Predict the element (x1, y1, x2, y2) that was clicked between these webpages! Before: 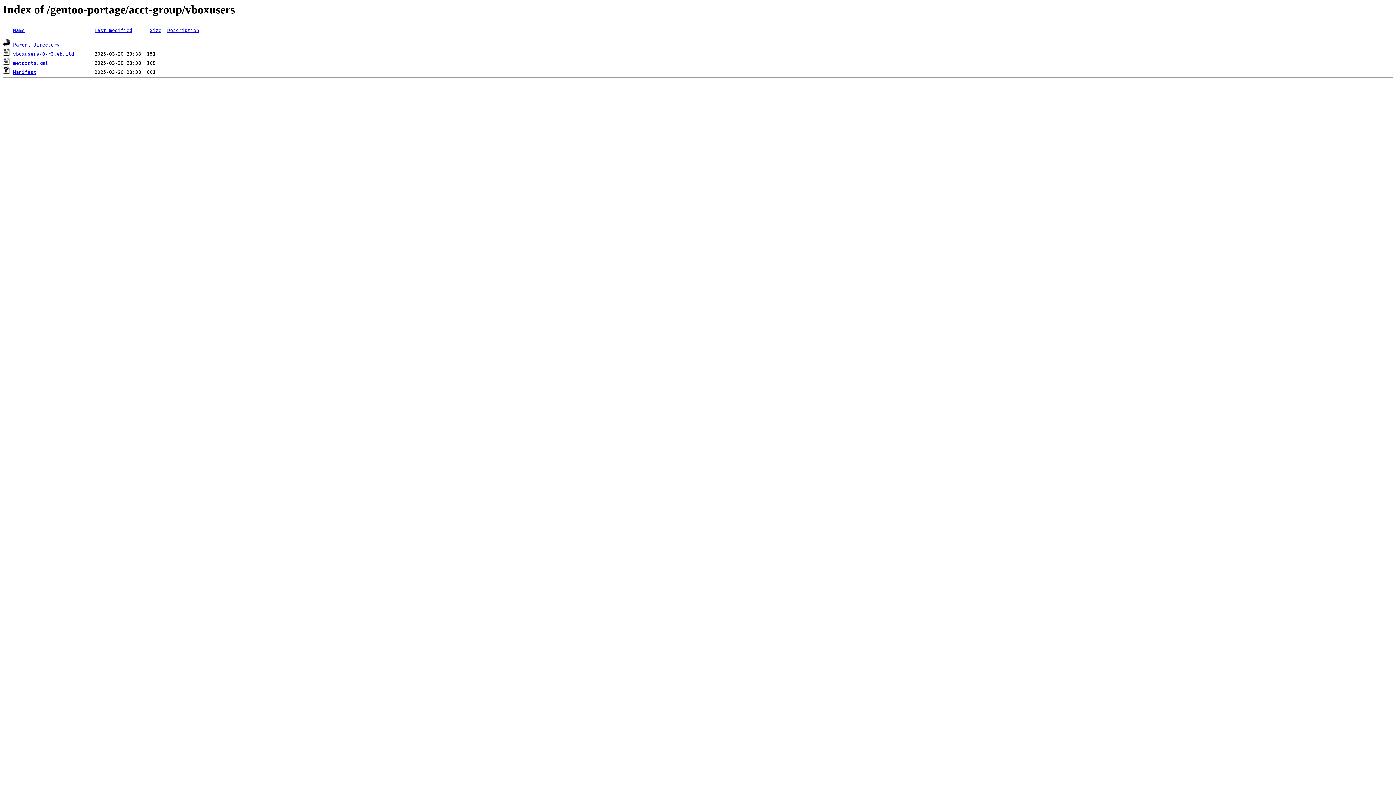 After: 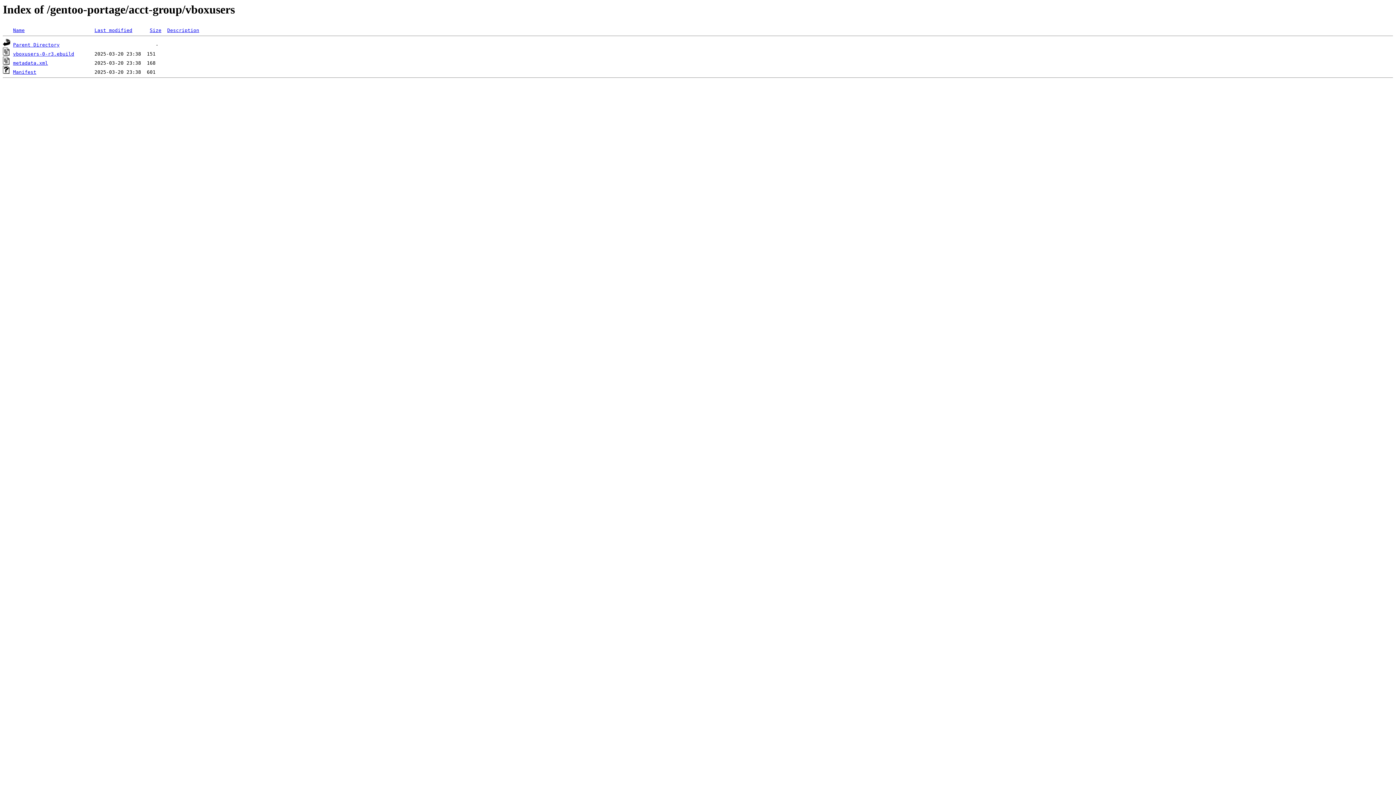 Action: label: Size bbox: (149, 27, 161, 33)